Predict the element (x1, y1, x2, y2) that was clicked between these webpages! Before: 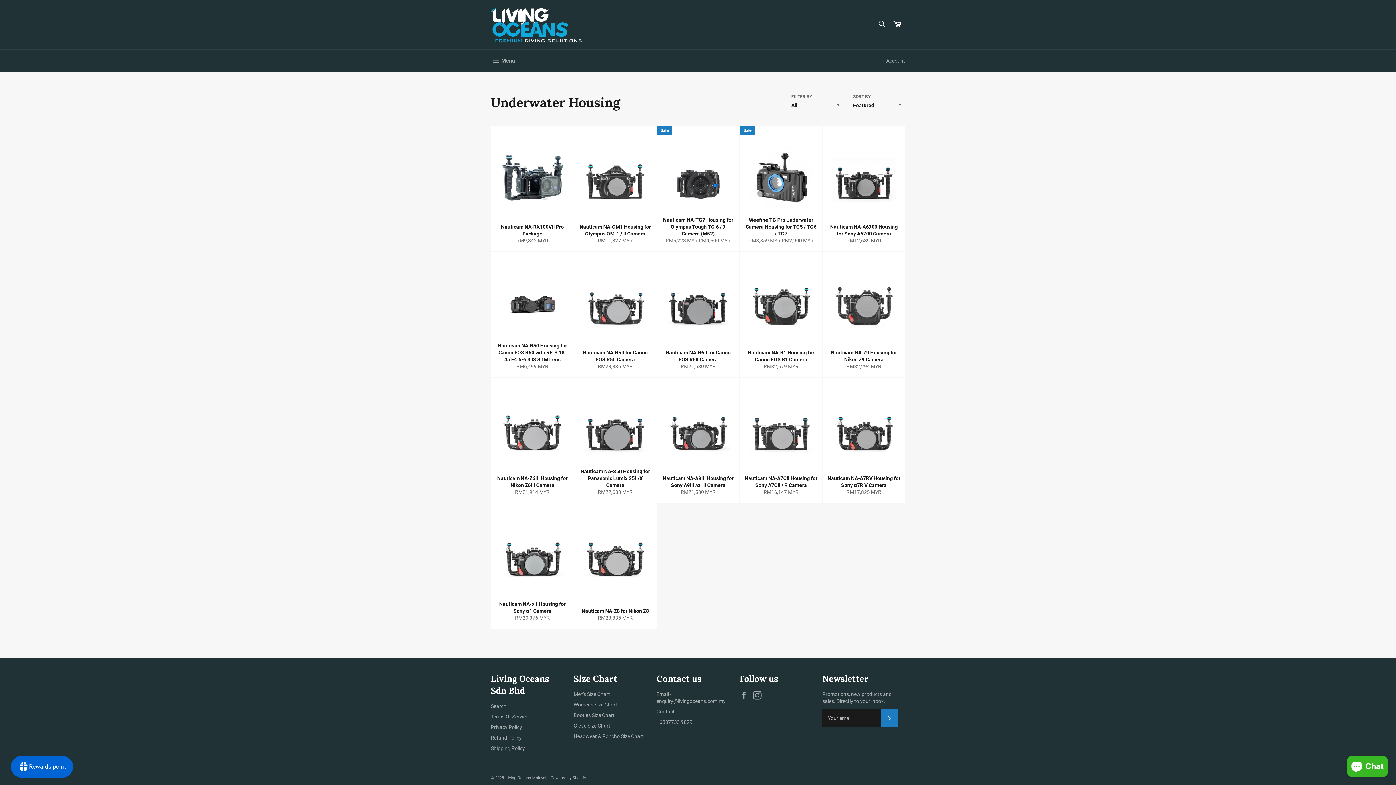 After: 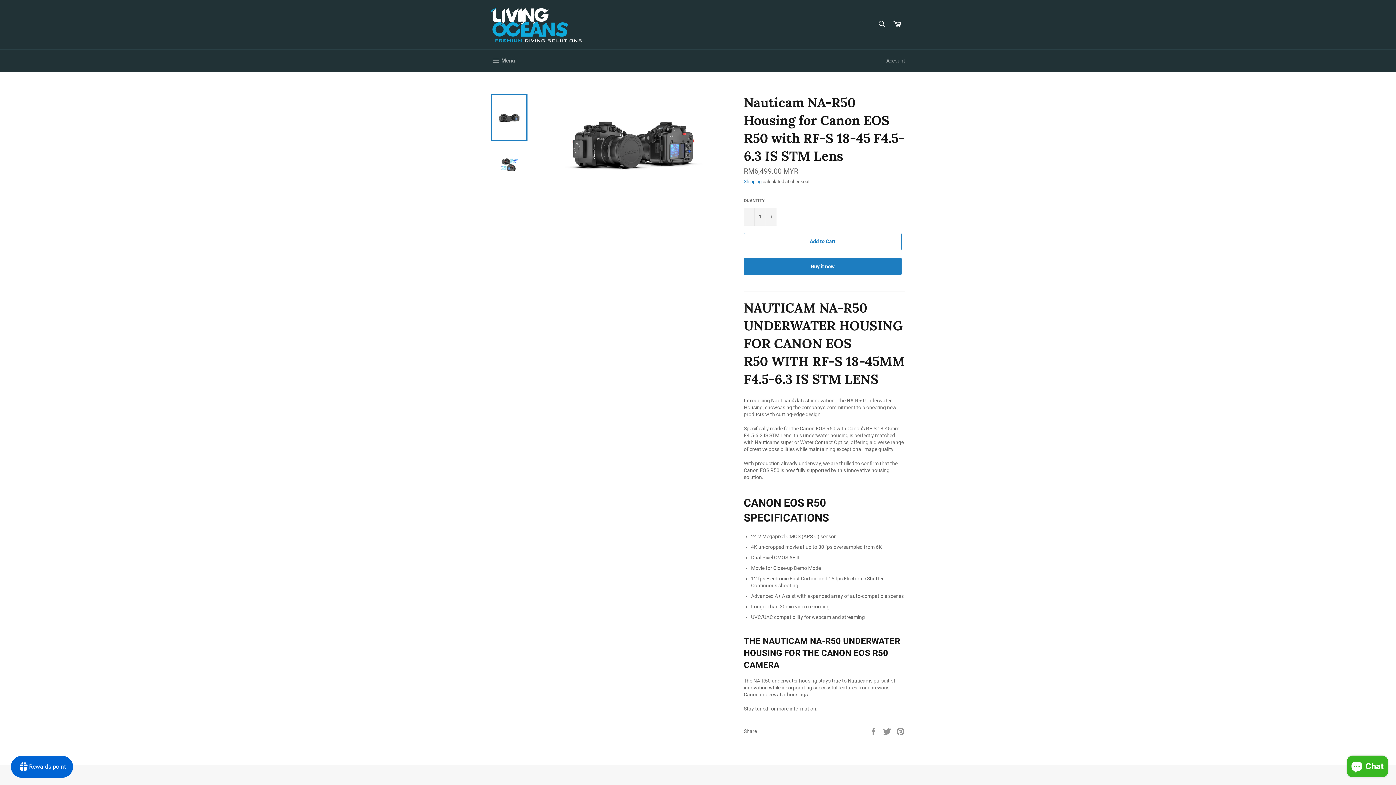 Action: label: Nauticam NA-R50 Housing for Canon EOS R50 with RF-S 18-45 F4.5-6.3 IS STM Lens
Regular price
RM6,499 MYR bbox: (490, 252, 573, 377)